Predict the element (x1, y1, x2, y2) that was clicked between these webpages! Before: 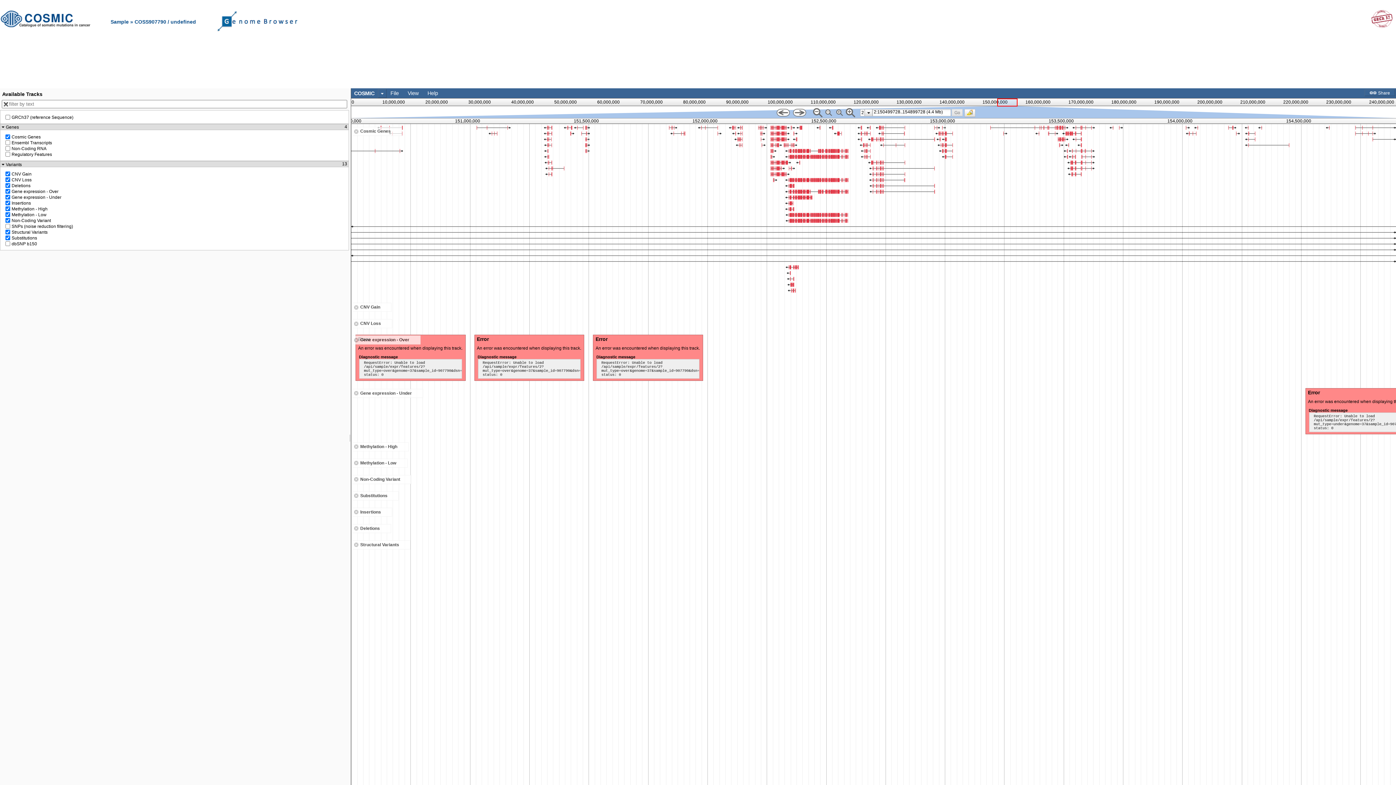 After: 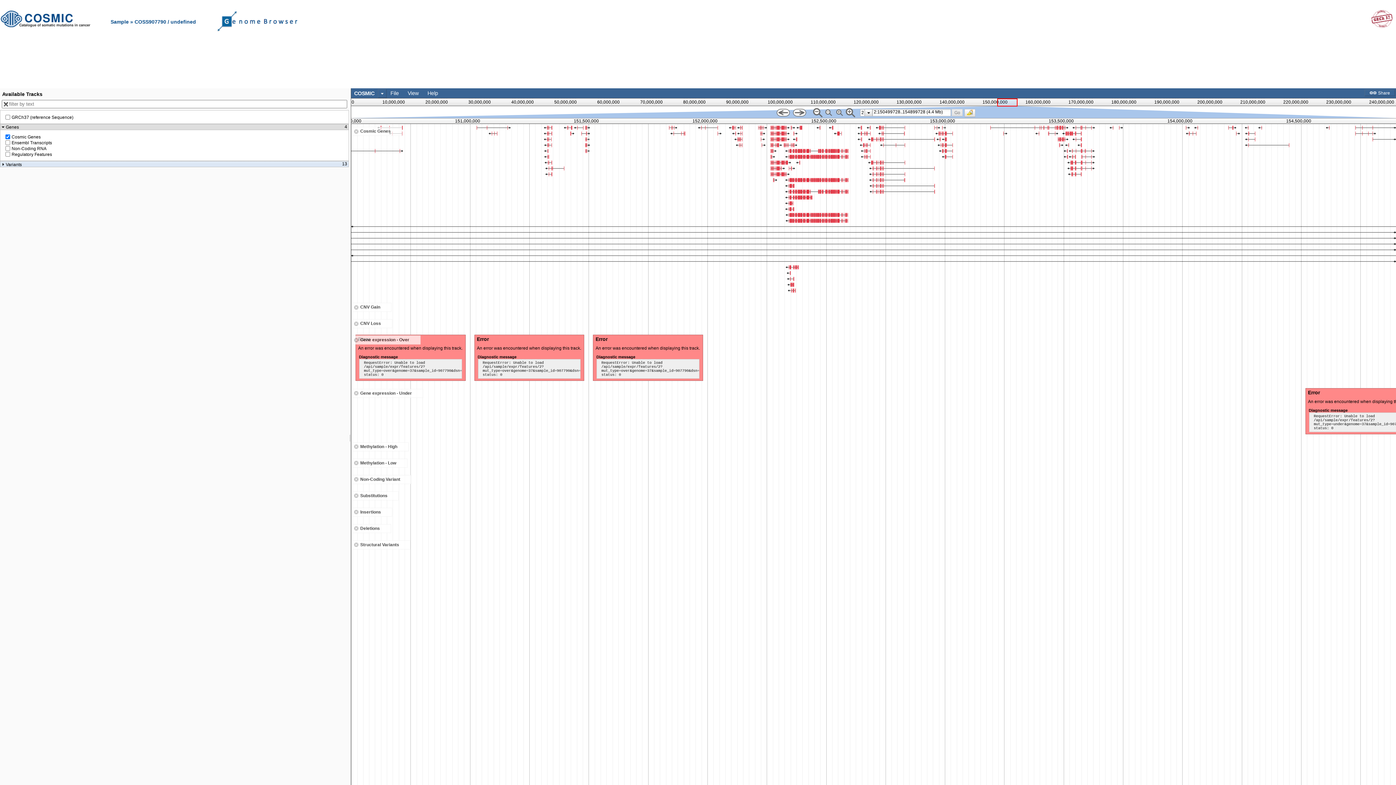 Action: label: Variants
13 bbox: (1, 161, 347, 167)